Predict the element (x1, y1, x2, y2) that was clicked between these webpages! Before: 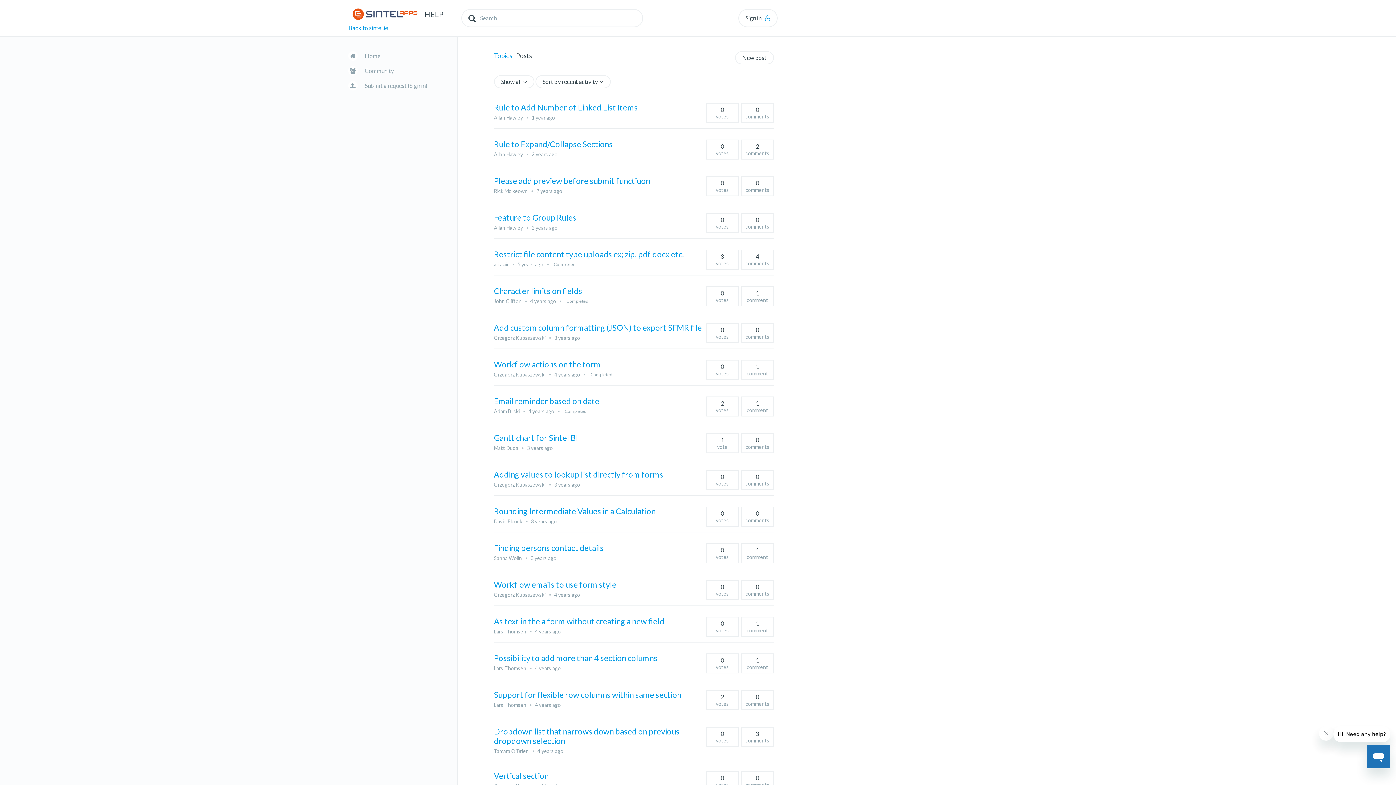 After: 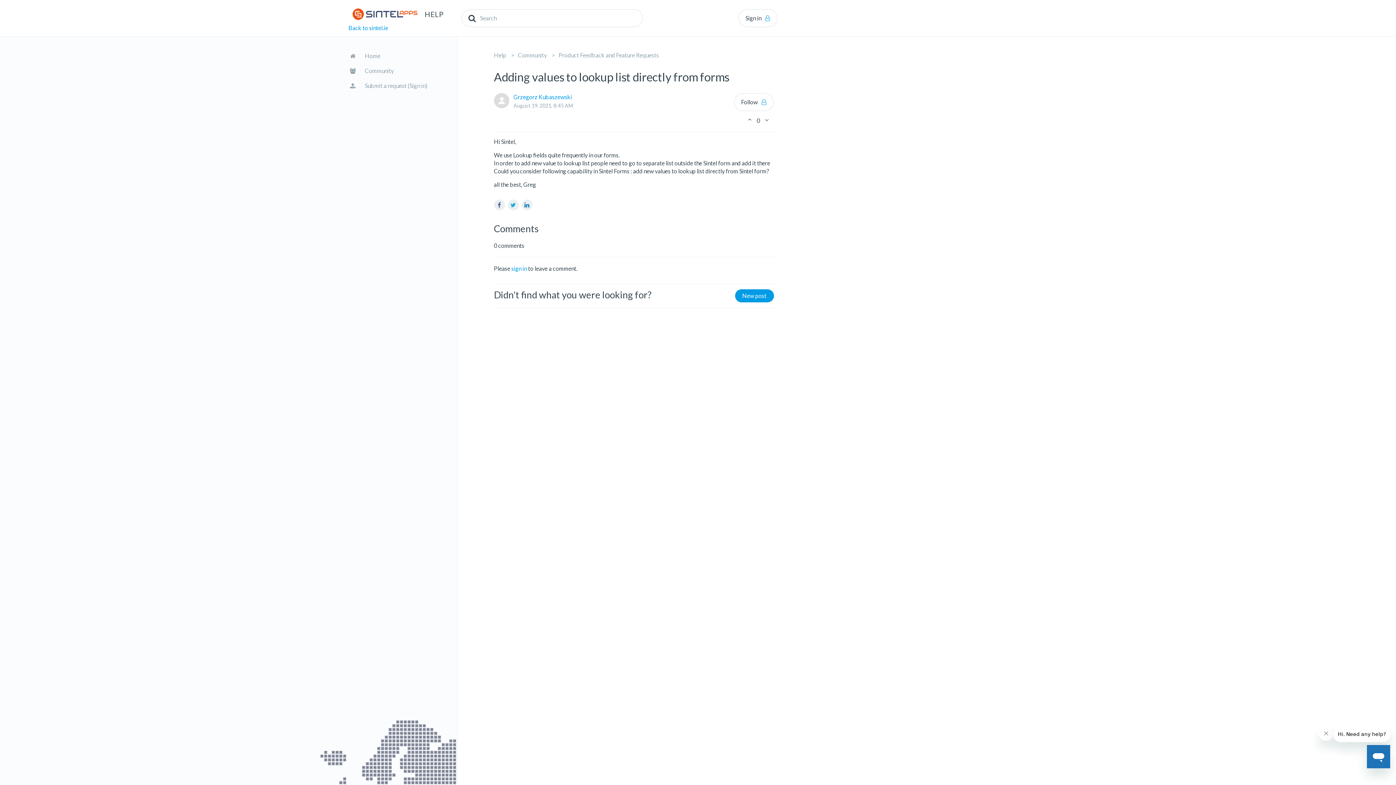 Action: label: Adding values to lookup list directly from forms bbox: (494, 469, 663, 479)